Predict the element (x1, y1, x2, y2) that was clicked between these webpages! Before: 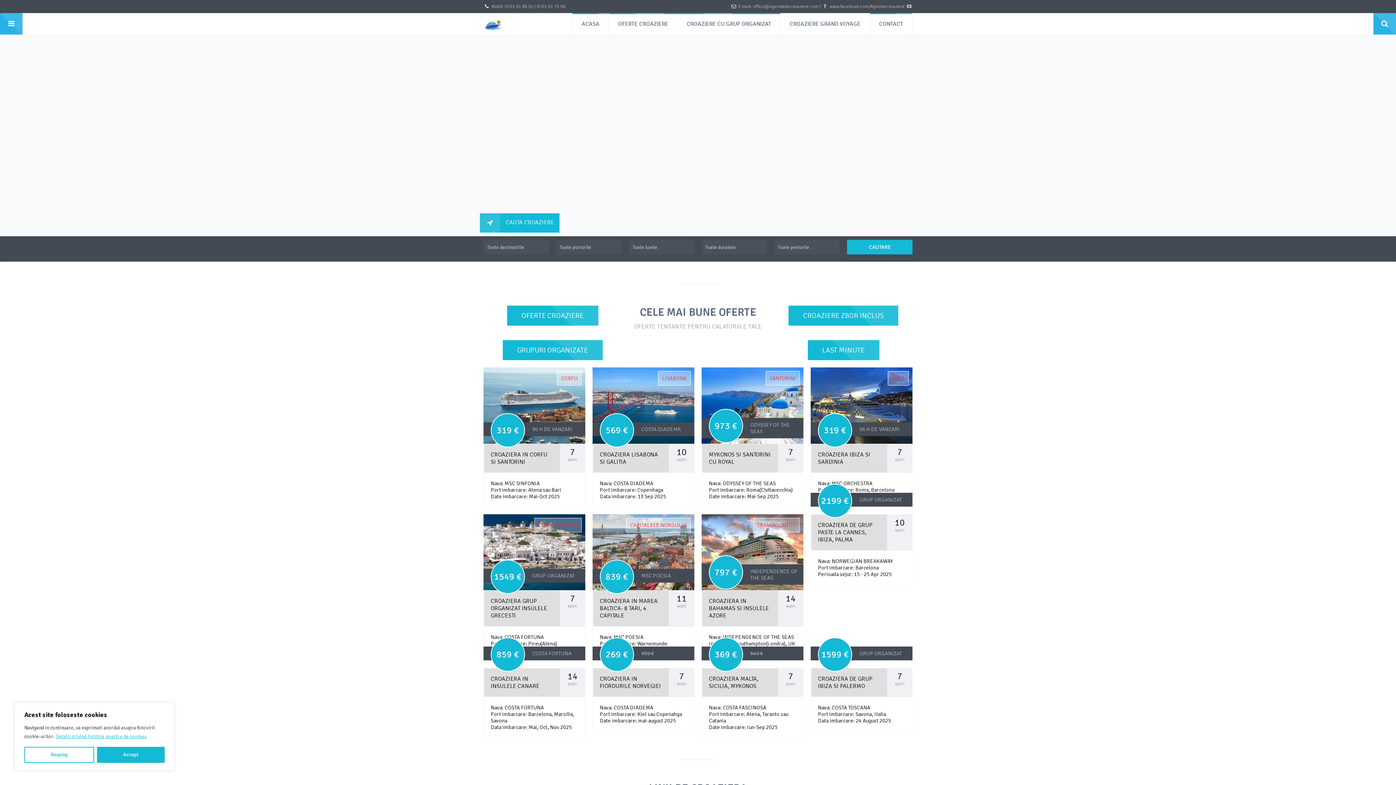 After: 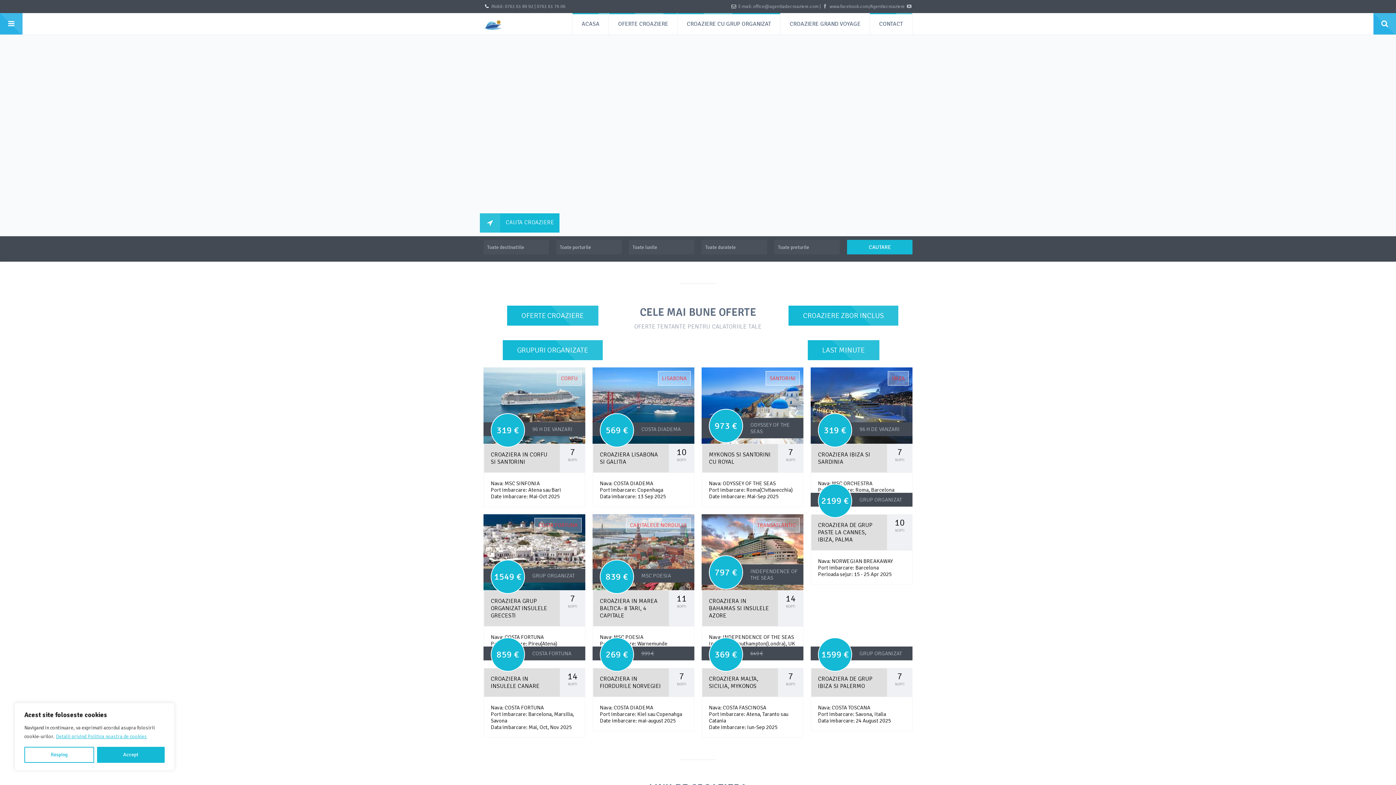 Action: label: Detalii privind Politica noastra de cookies bbox: (55, 733, 147, 740)